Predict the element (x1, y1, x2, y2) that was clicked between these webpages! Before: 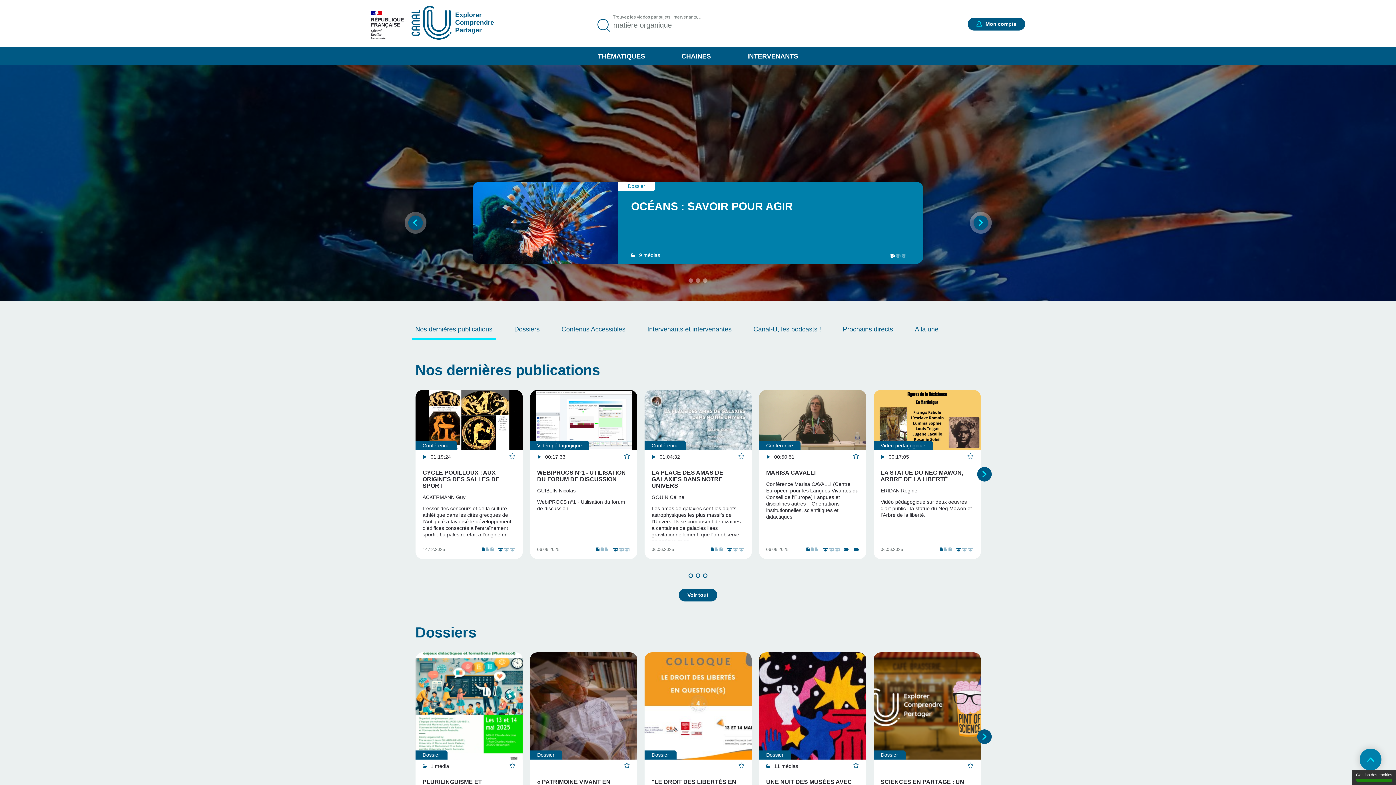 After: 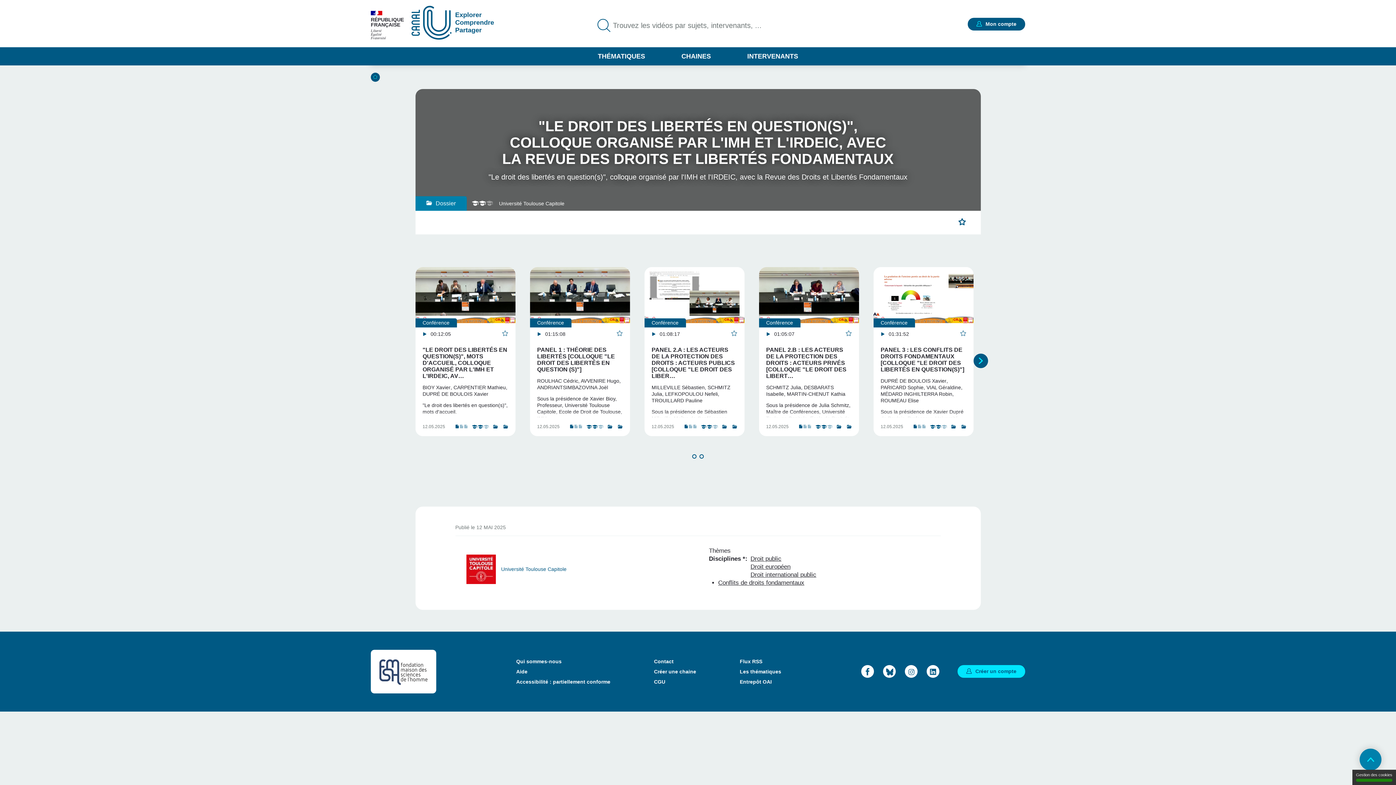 Action: bbox: (644, 652, 751, 759)